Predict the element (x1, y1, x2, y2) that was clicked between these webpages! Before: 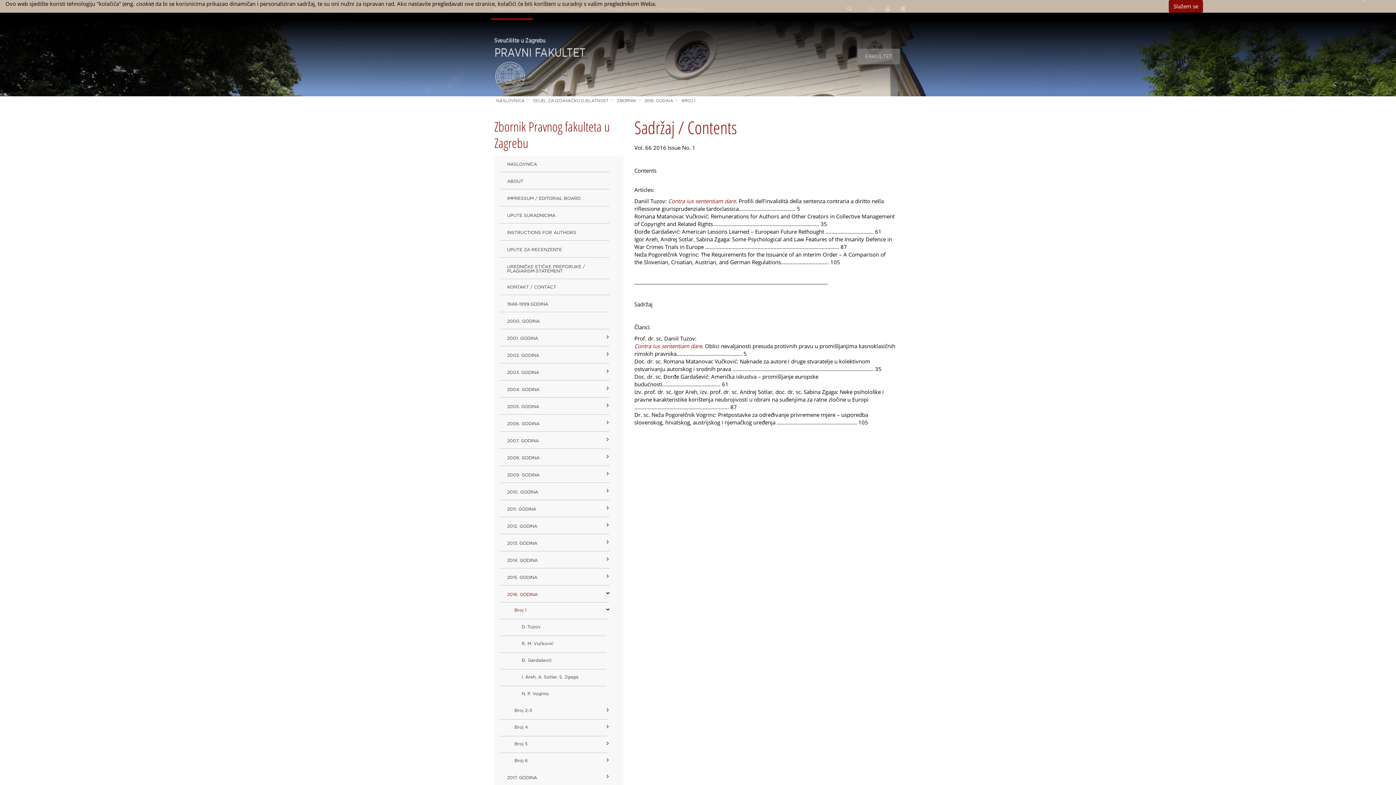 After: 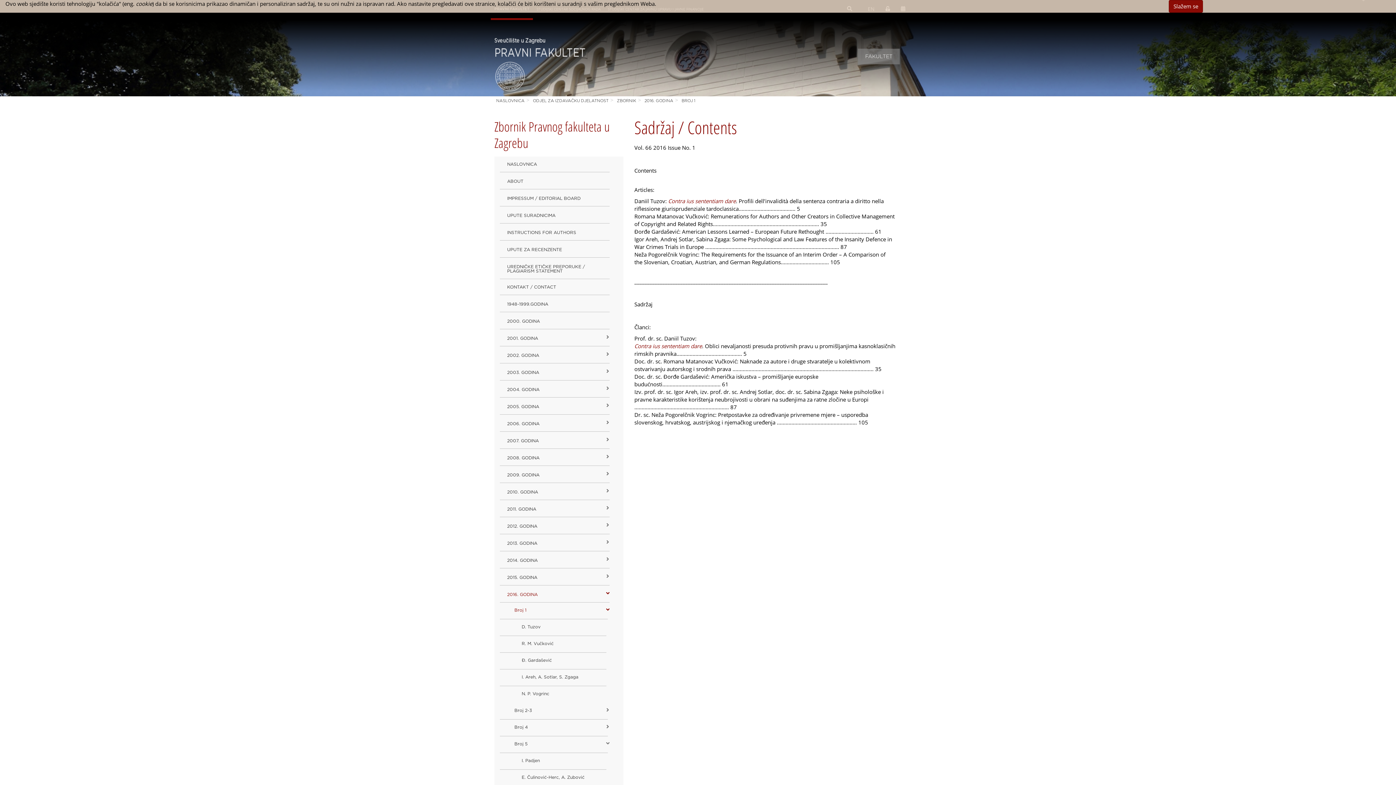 Action: bbox: (606, 736, 609, 747)